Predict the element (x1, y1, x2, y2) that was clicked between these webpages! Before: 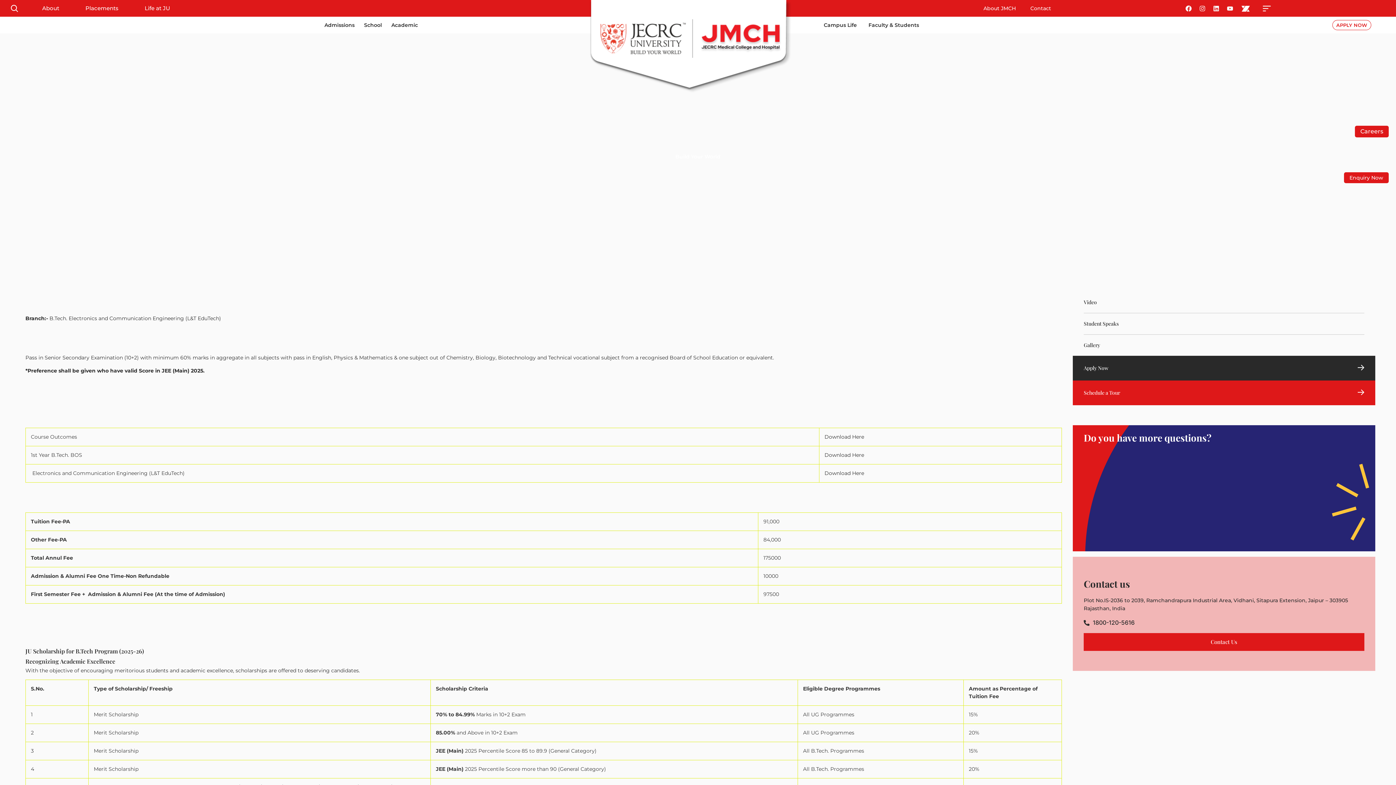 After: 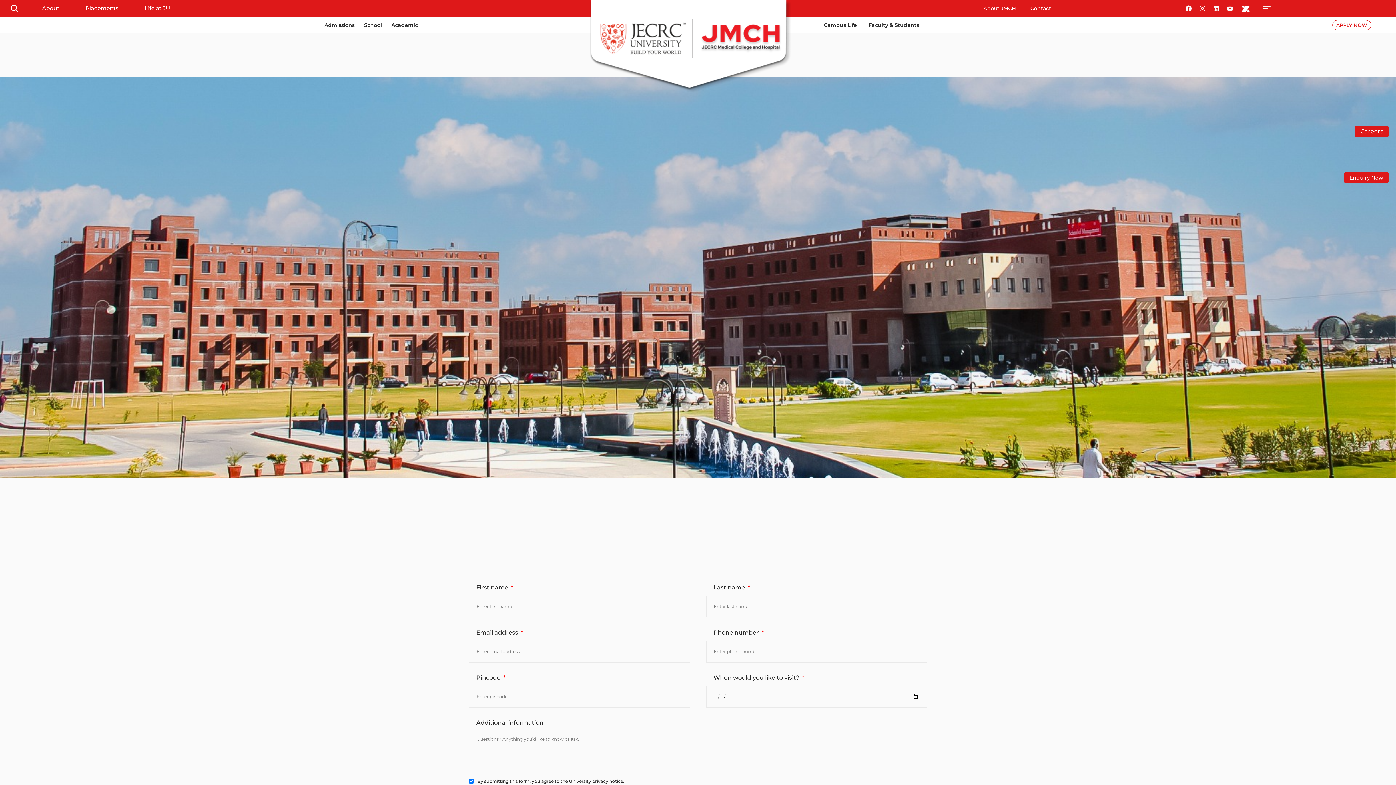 Action: bbox: (1358, 388, 1364, 395)